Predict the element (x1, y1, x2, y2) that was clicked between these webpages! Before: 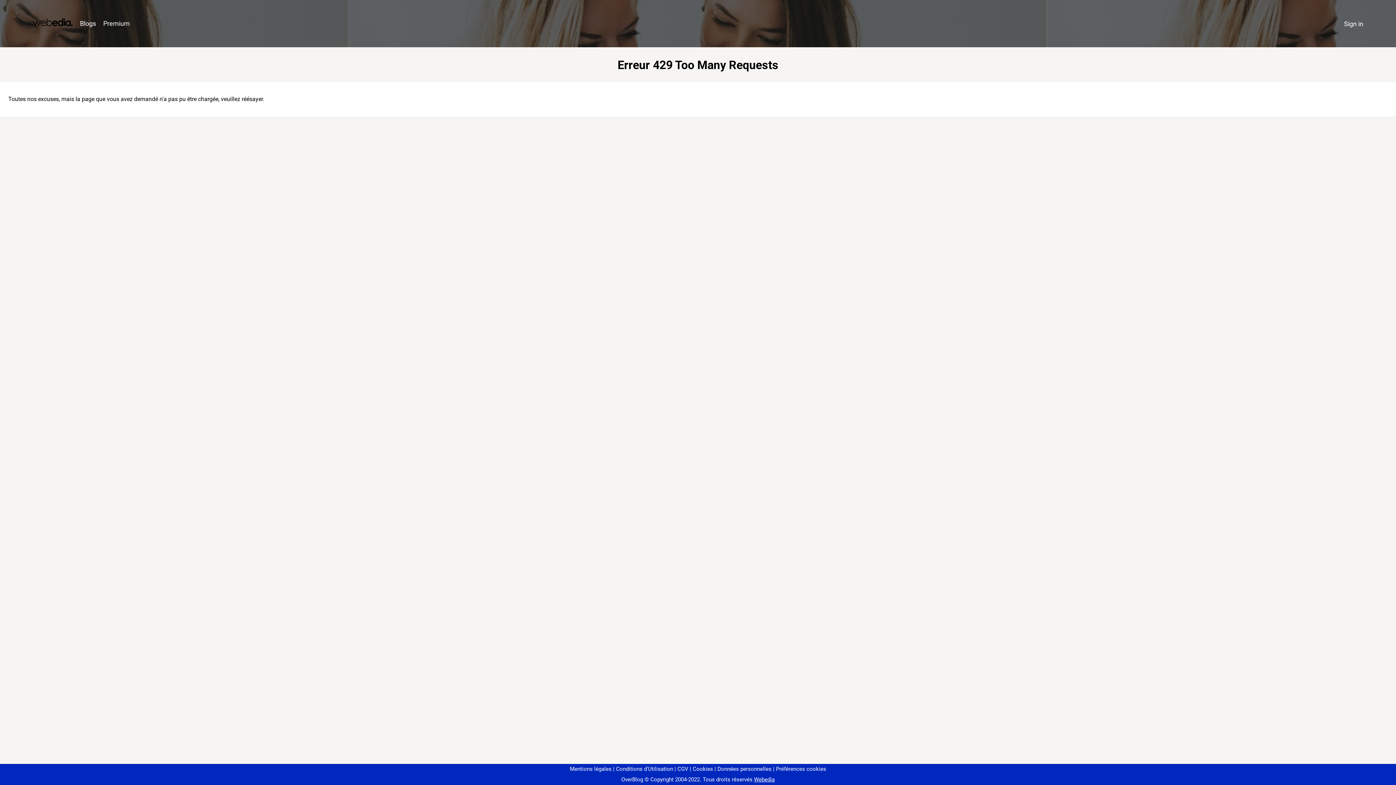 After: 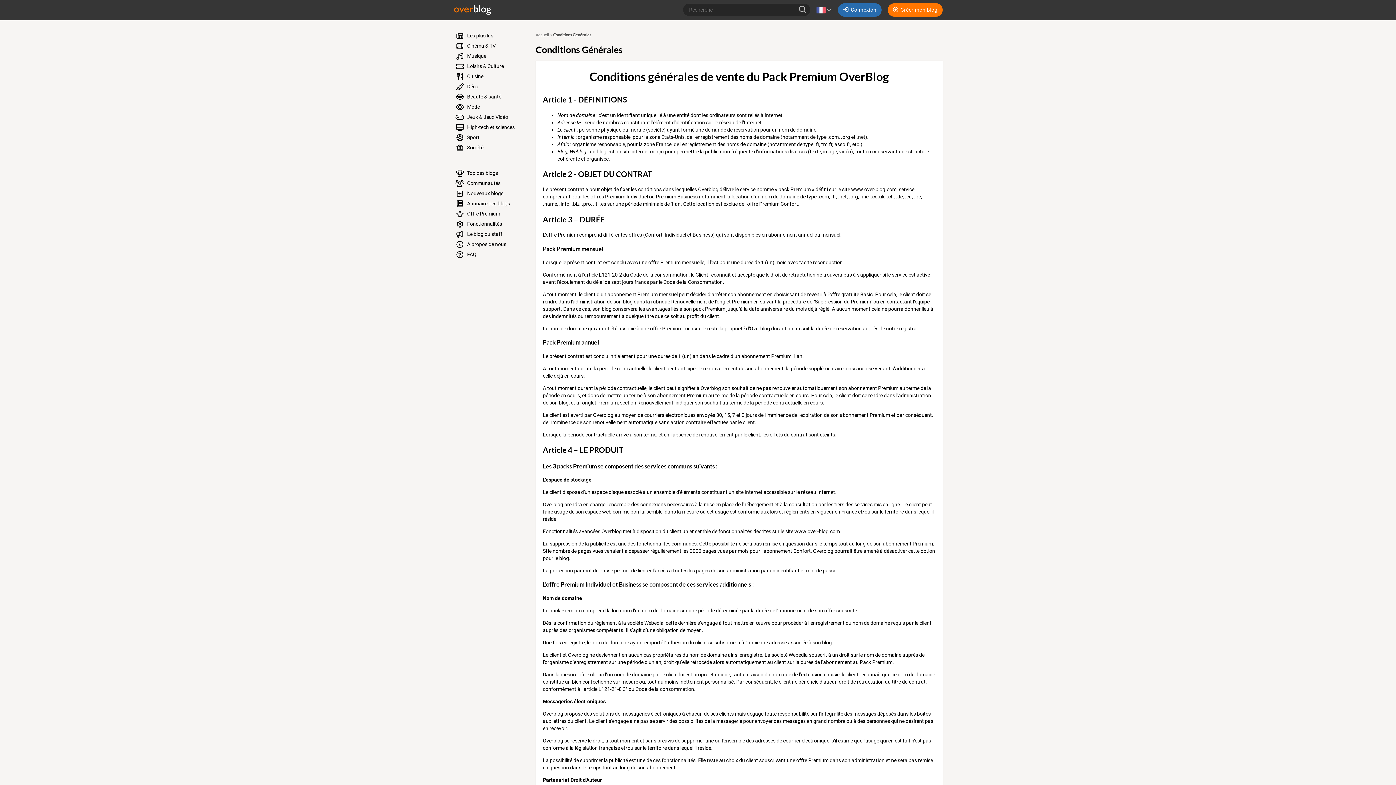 Action: label: CGV bbox: (674, 766, 688, 772)